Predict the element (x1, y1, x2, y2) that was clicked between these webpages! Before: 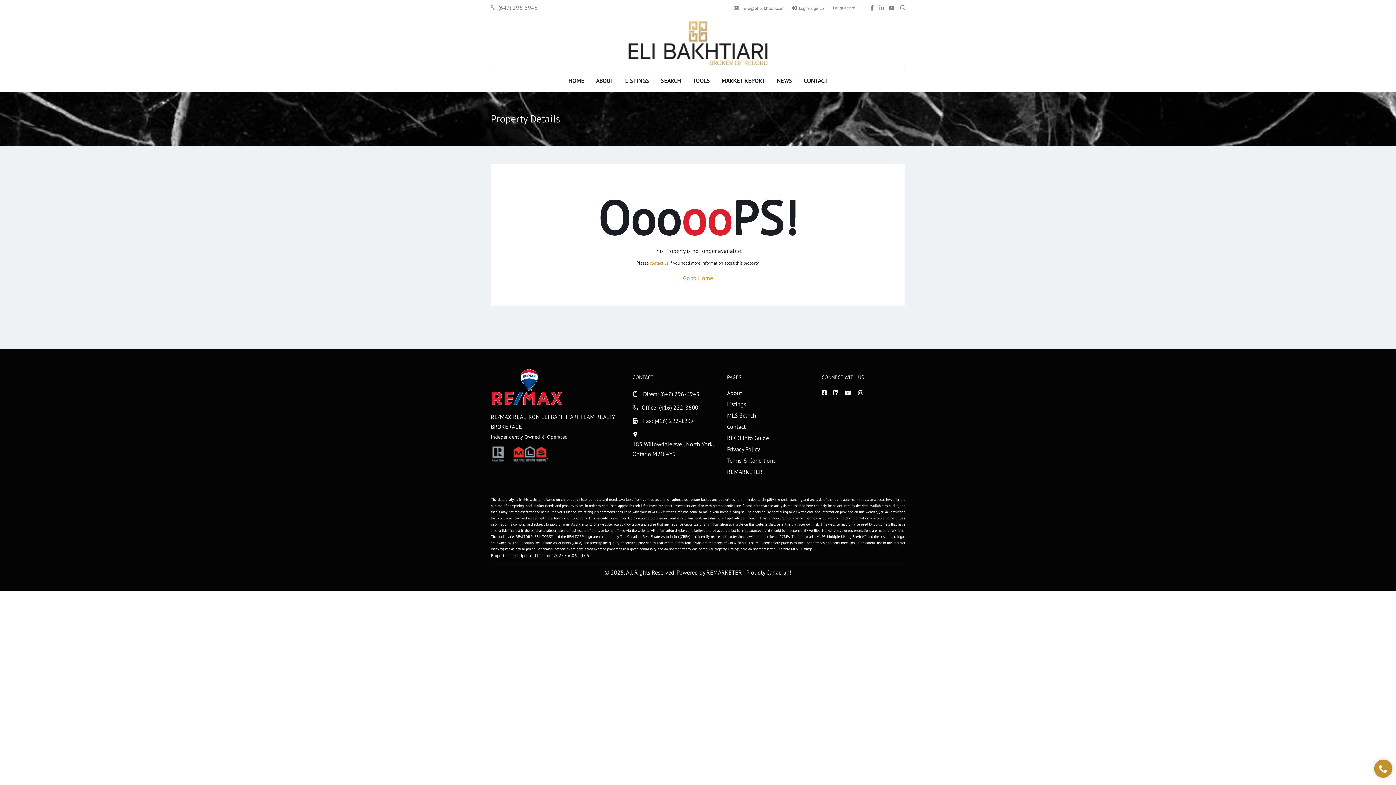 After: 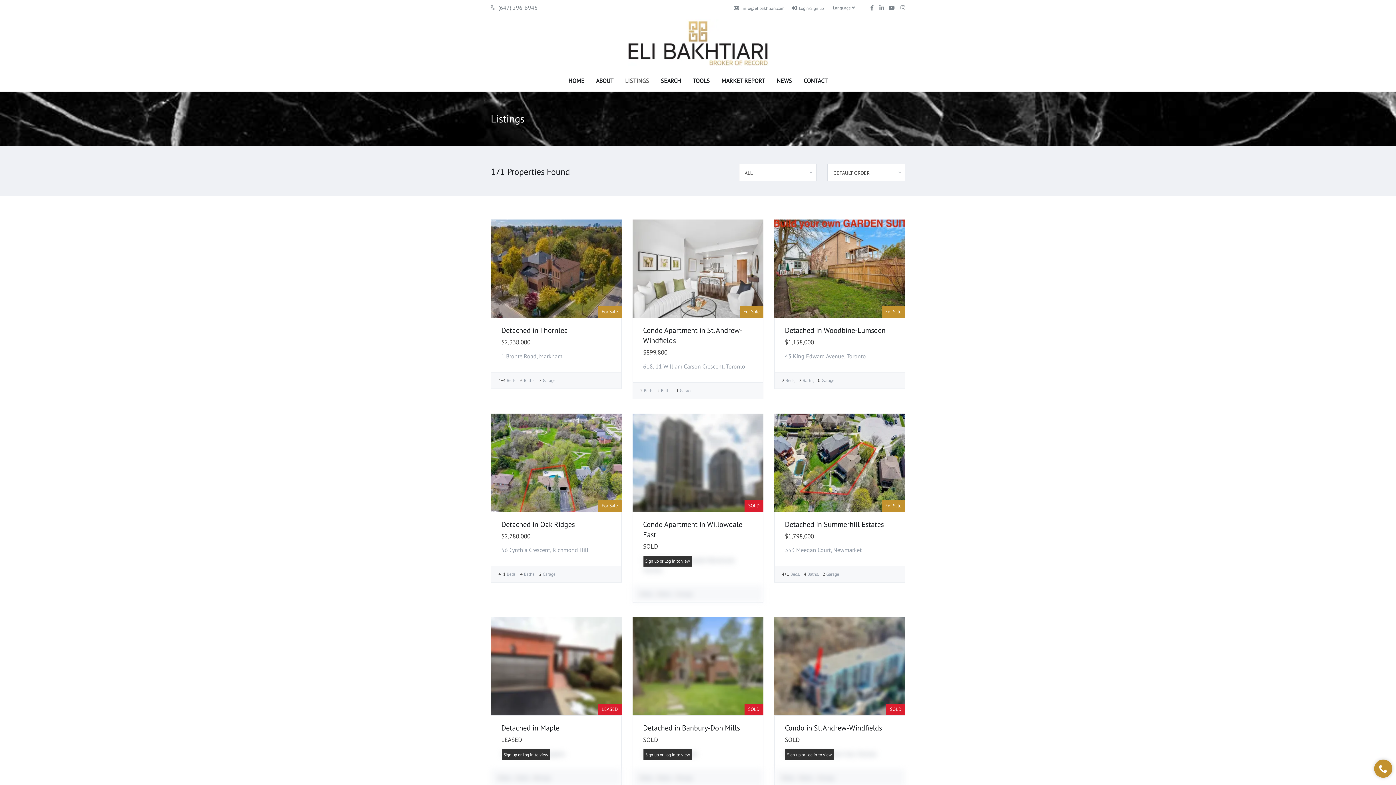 Action: bbox: (727, 400, 746, 408) label: Listings